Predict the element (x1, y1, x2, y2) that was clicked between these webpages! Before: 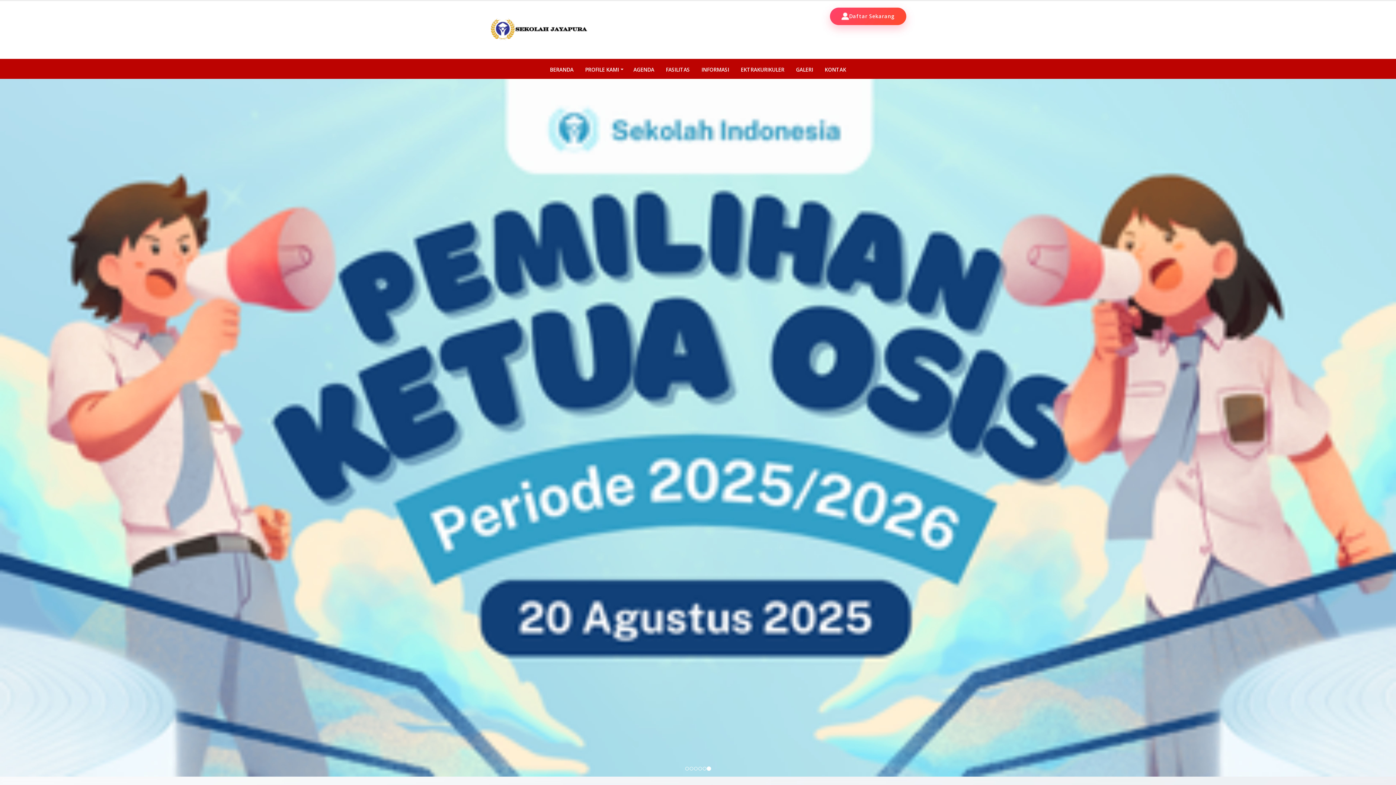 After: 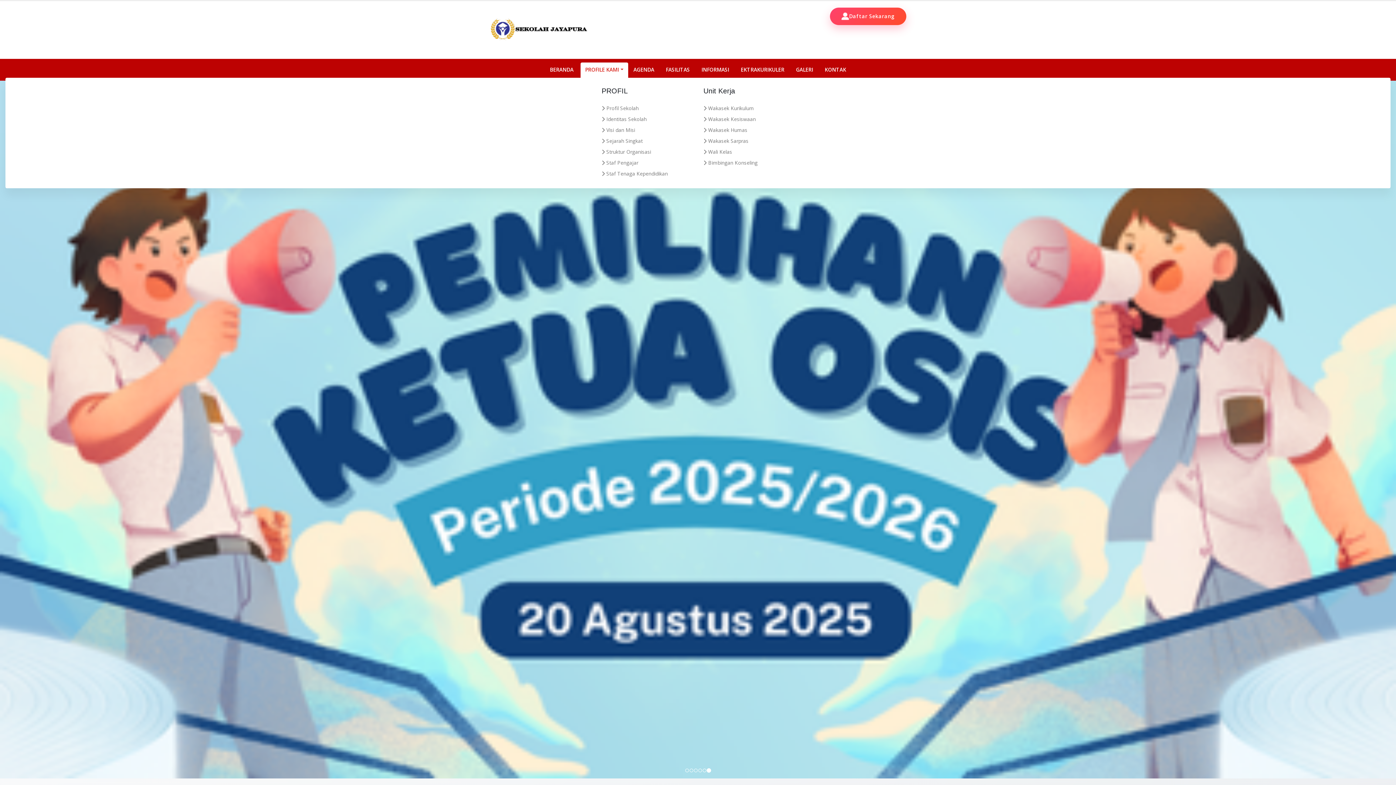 Action: label: PROFILE KAMI bbox: (580, 62, 628, 77)